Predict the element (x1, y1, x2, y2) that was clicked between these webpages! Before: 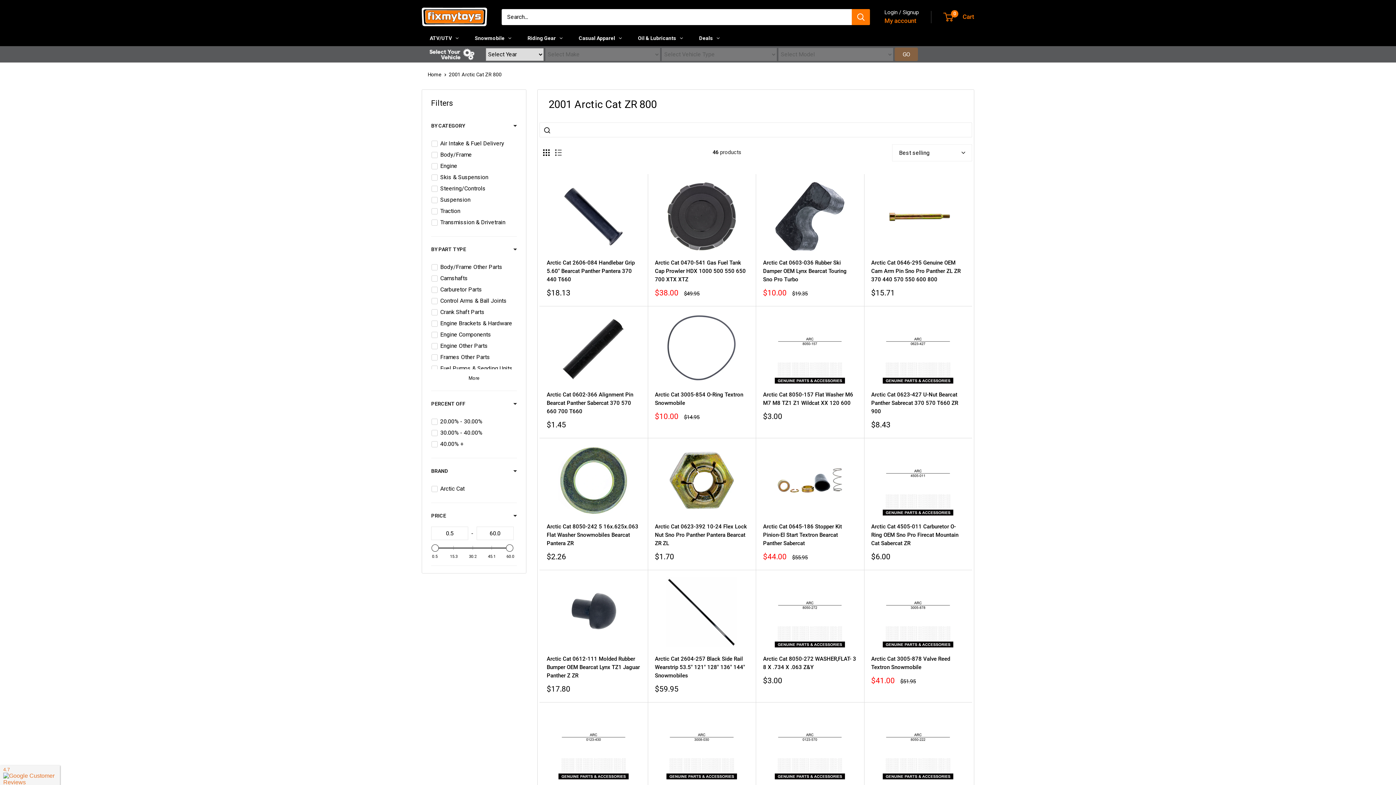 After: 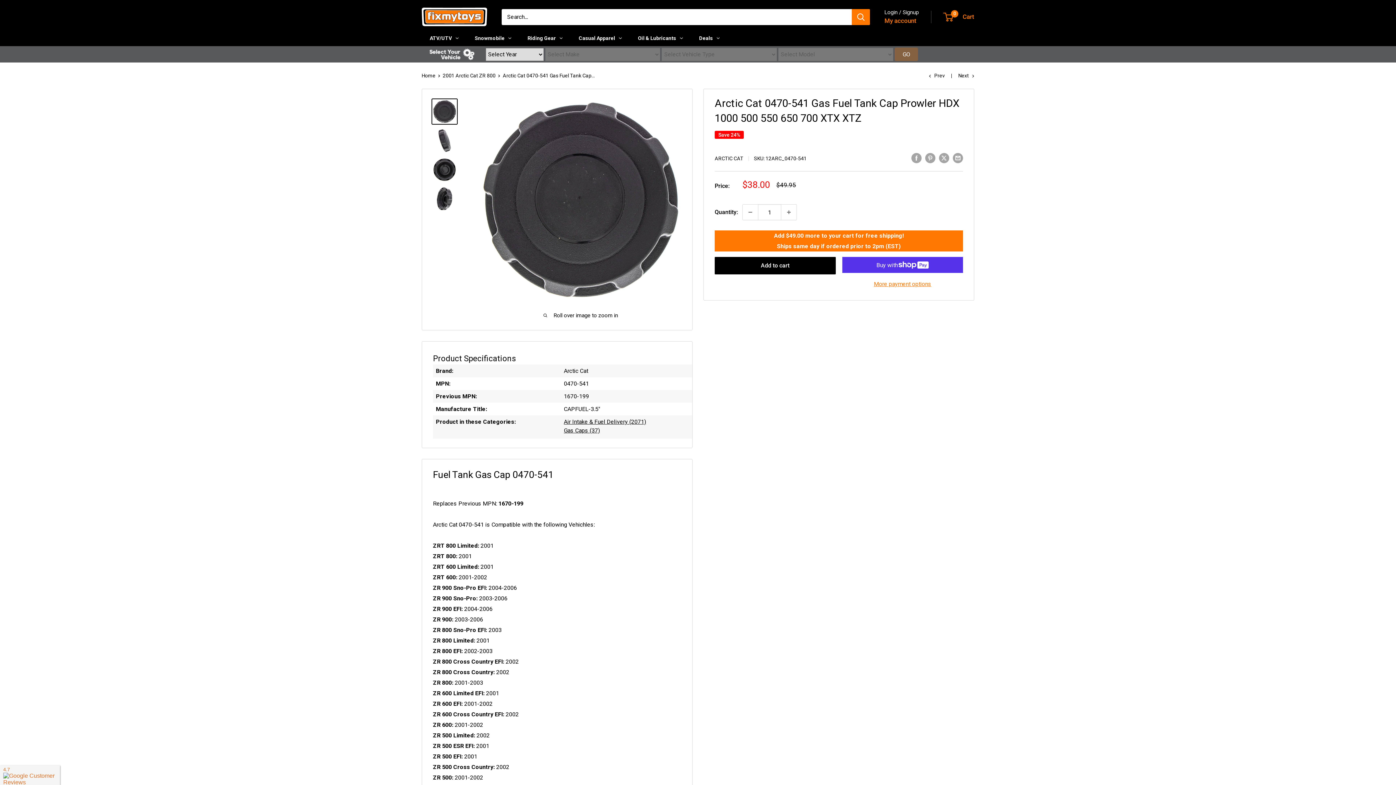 Action: bbox: (655, 181, 748, 251)